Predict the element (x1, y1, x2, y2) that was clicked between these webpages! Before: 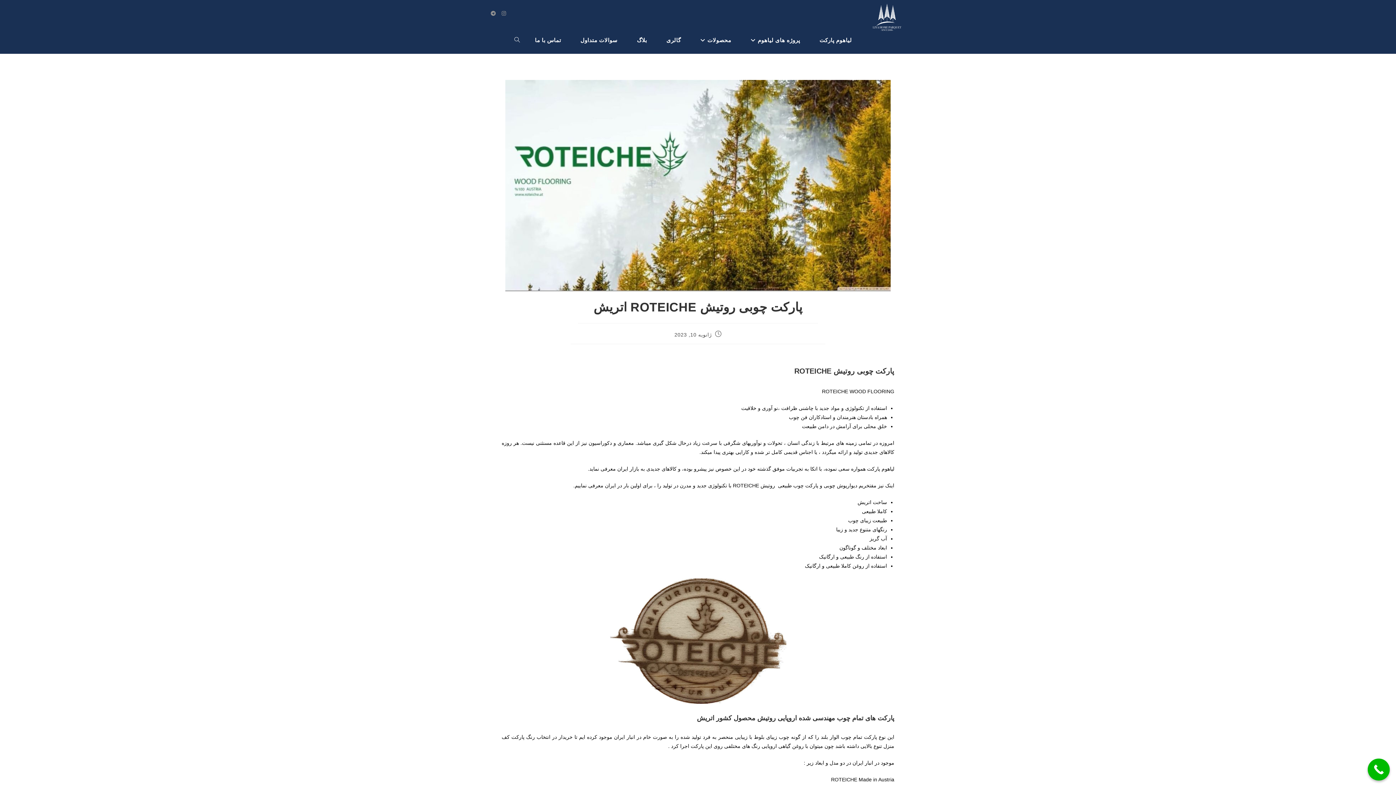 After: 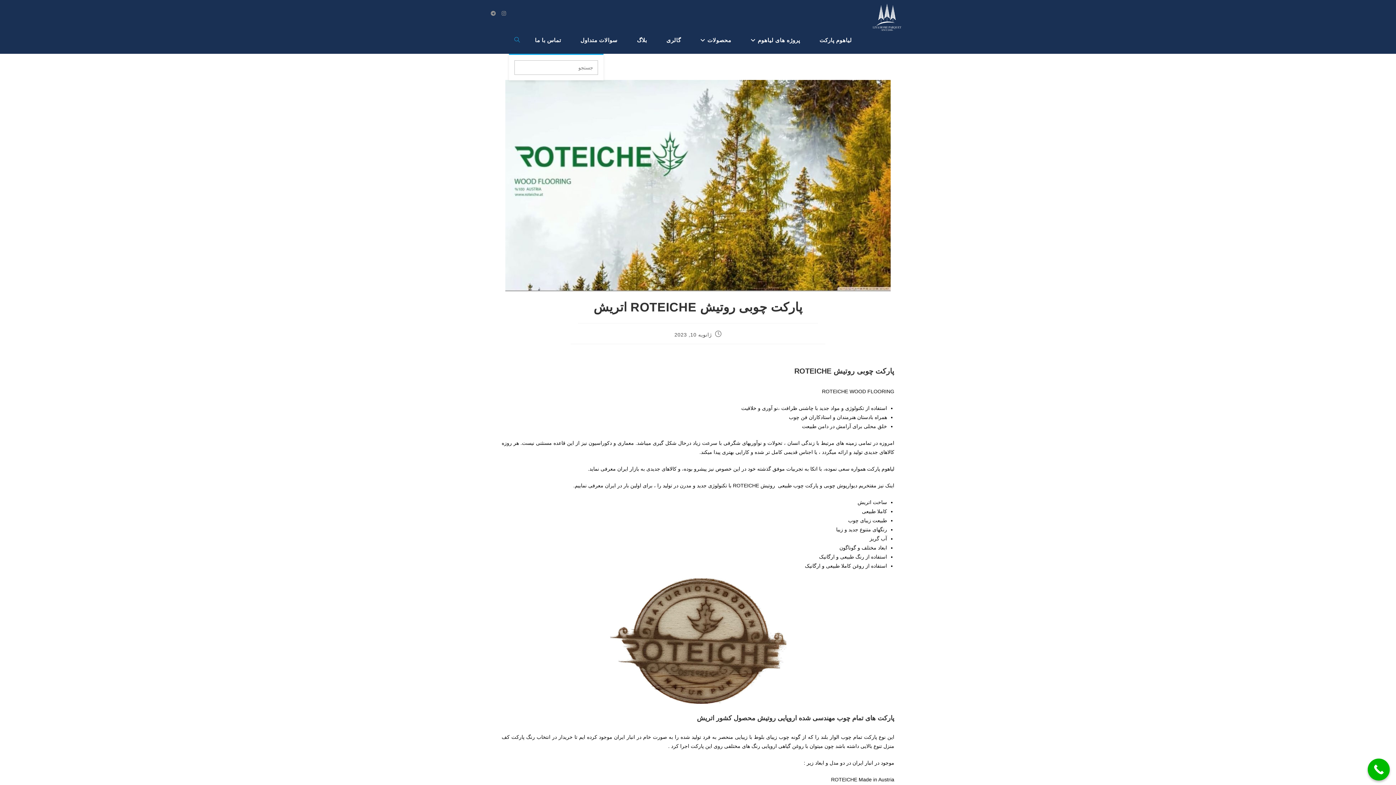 Action: label: Toggle website search bbox: (509, 26, 525, 53)